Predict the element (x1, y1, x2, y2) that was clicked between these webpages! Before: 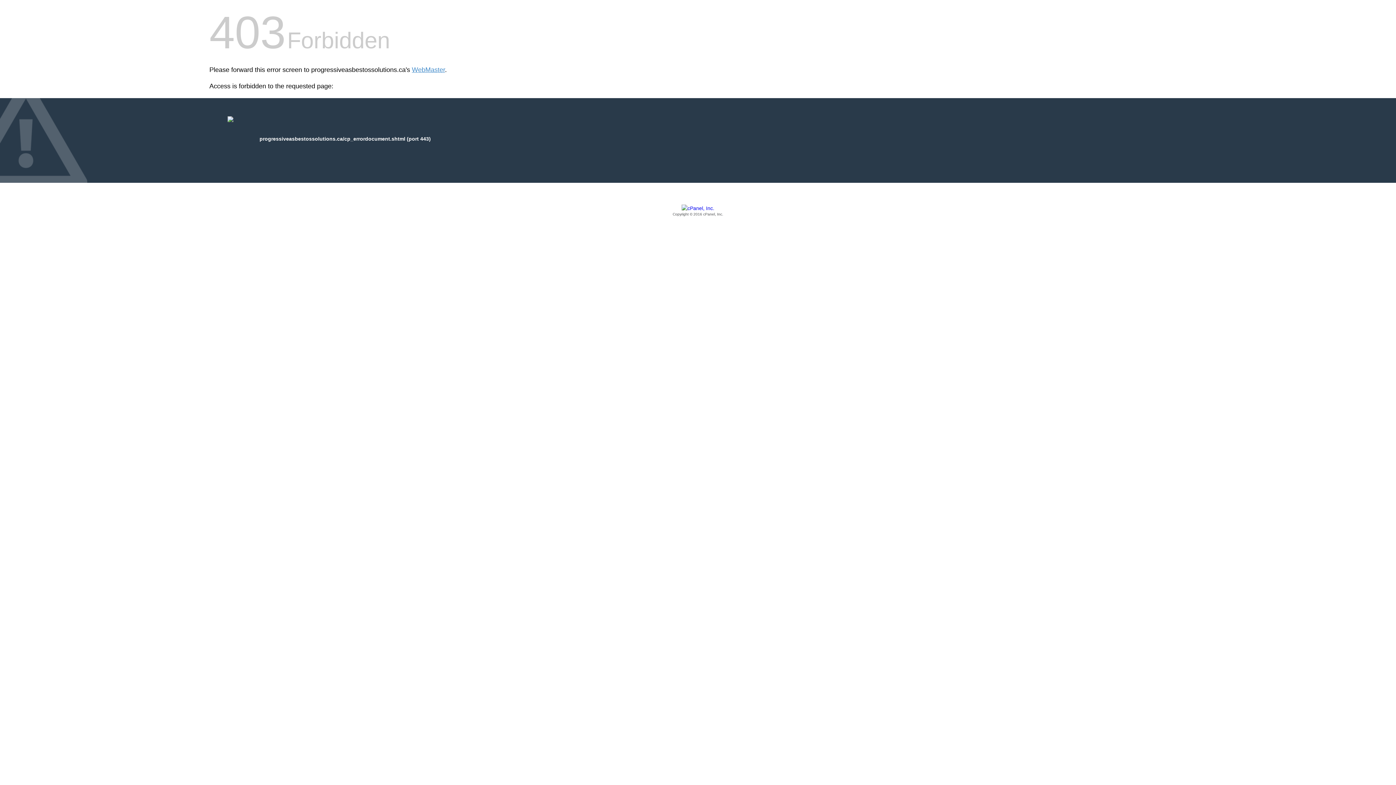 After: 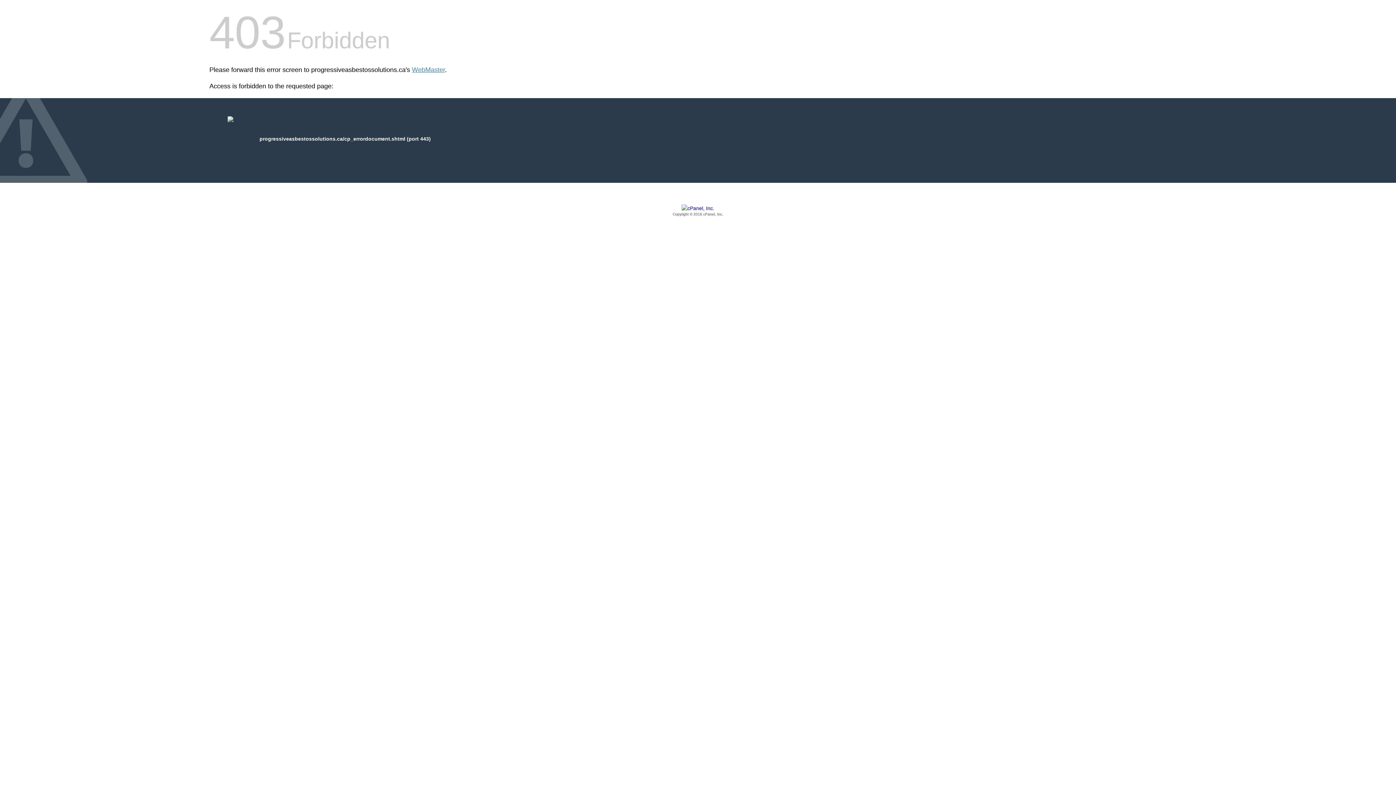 Action: bbox: (209, 205, 1186, 217) label: Copyright © 2016 cPanel, Inc.